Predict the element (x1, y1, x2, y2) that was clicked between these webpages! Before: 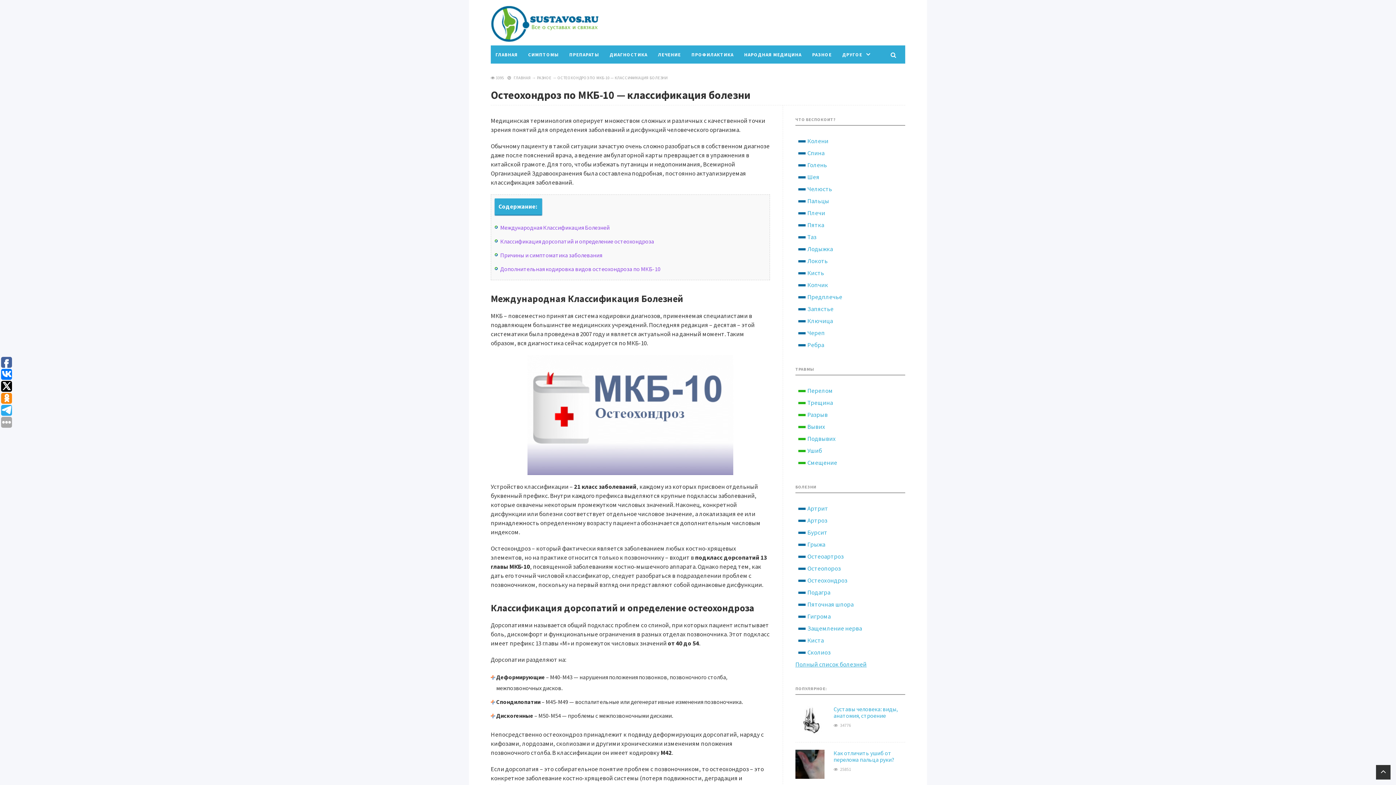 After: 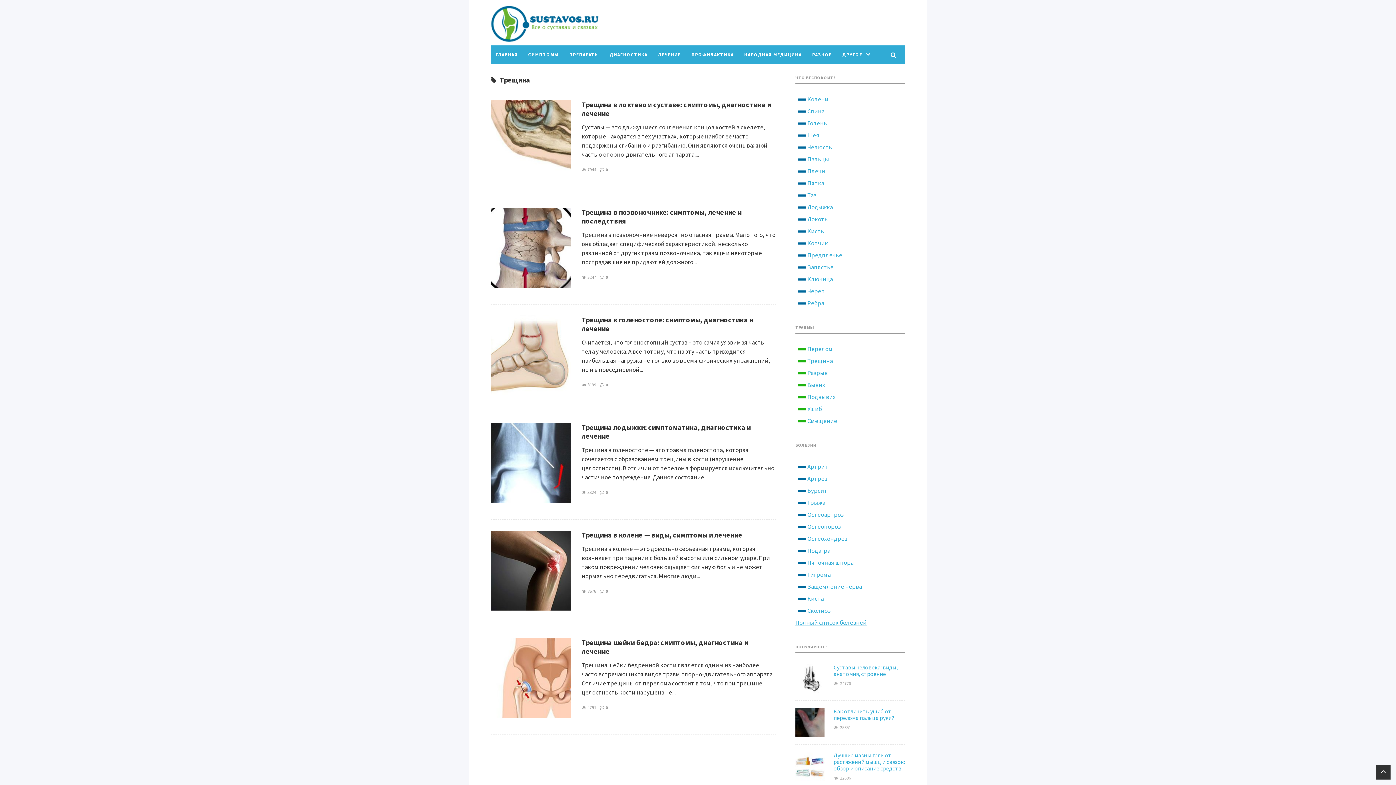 Action: label: Трещина bbox: (807, 398, 833, 406)